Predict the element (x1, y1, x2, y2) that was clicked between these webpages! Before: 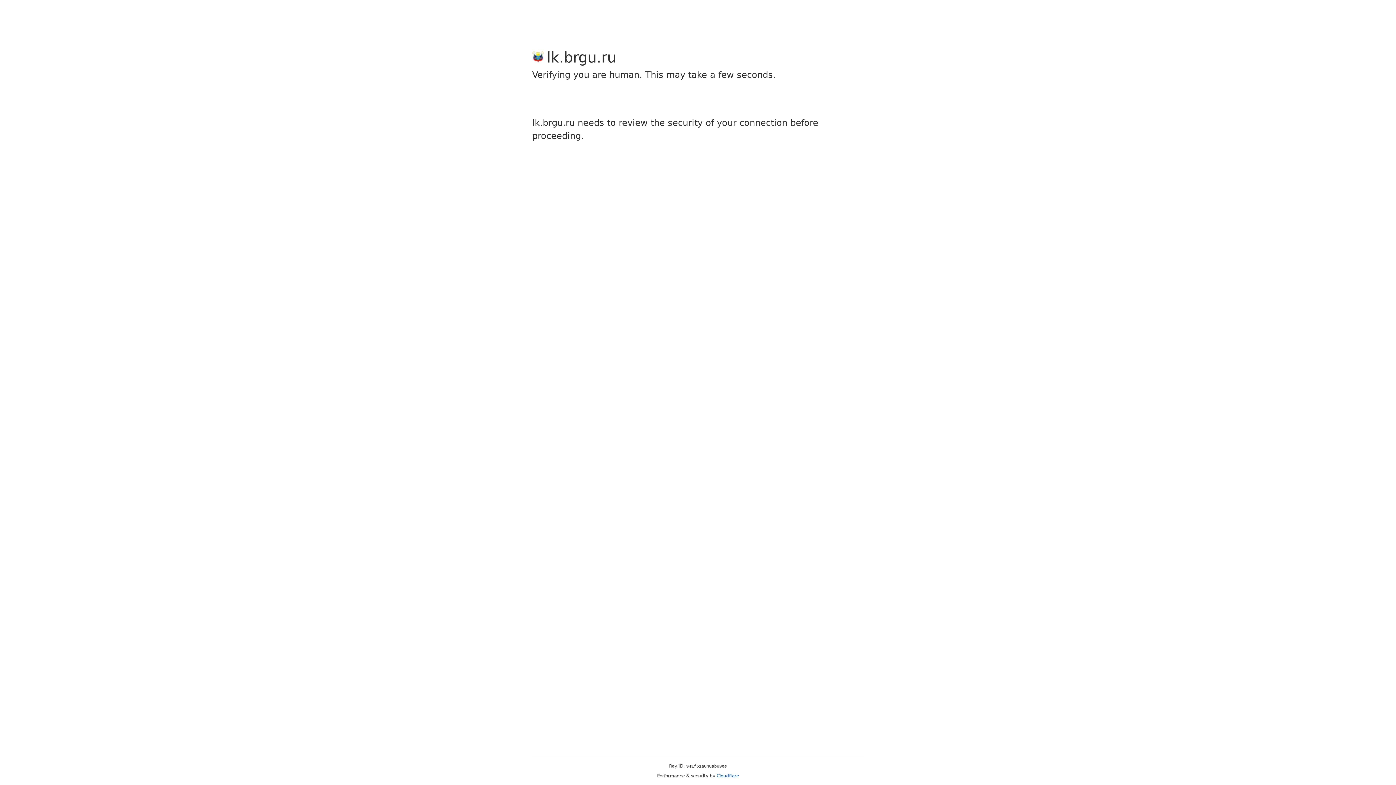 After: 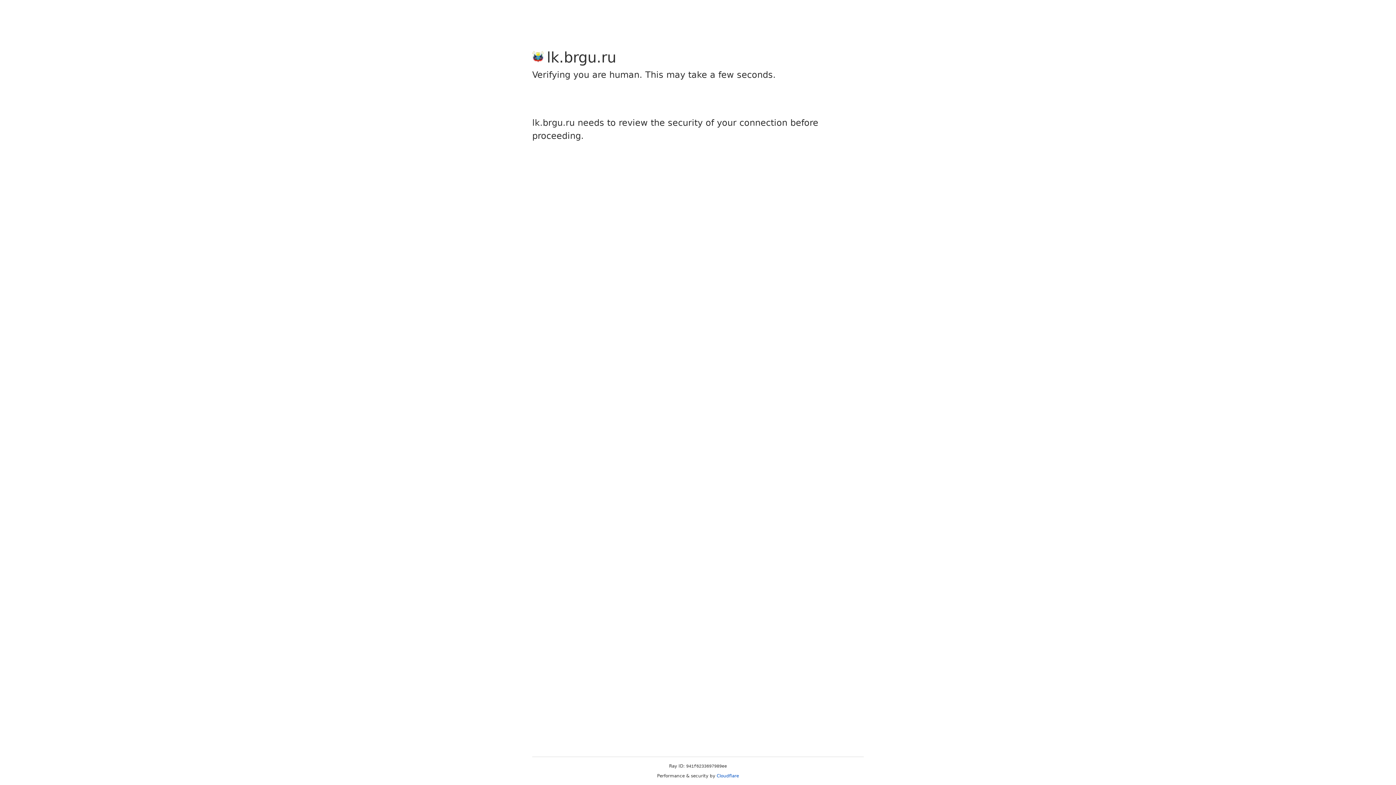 Action: label: Cloudflare bbox: (716, 773, 739, 778)